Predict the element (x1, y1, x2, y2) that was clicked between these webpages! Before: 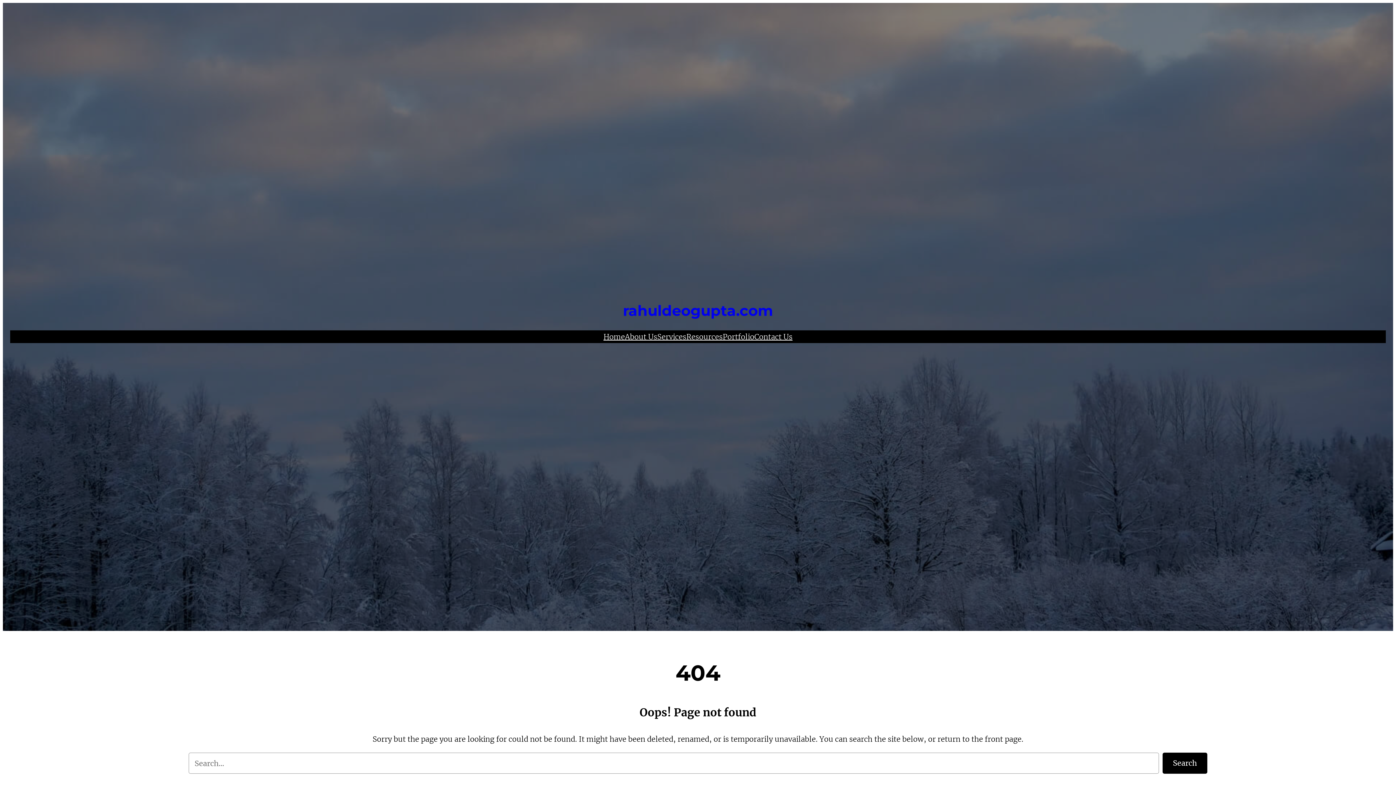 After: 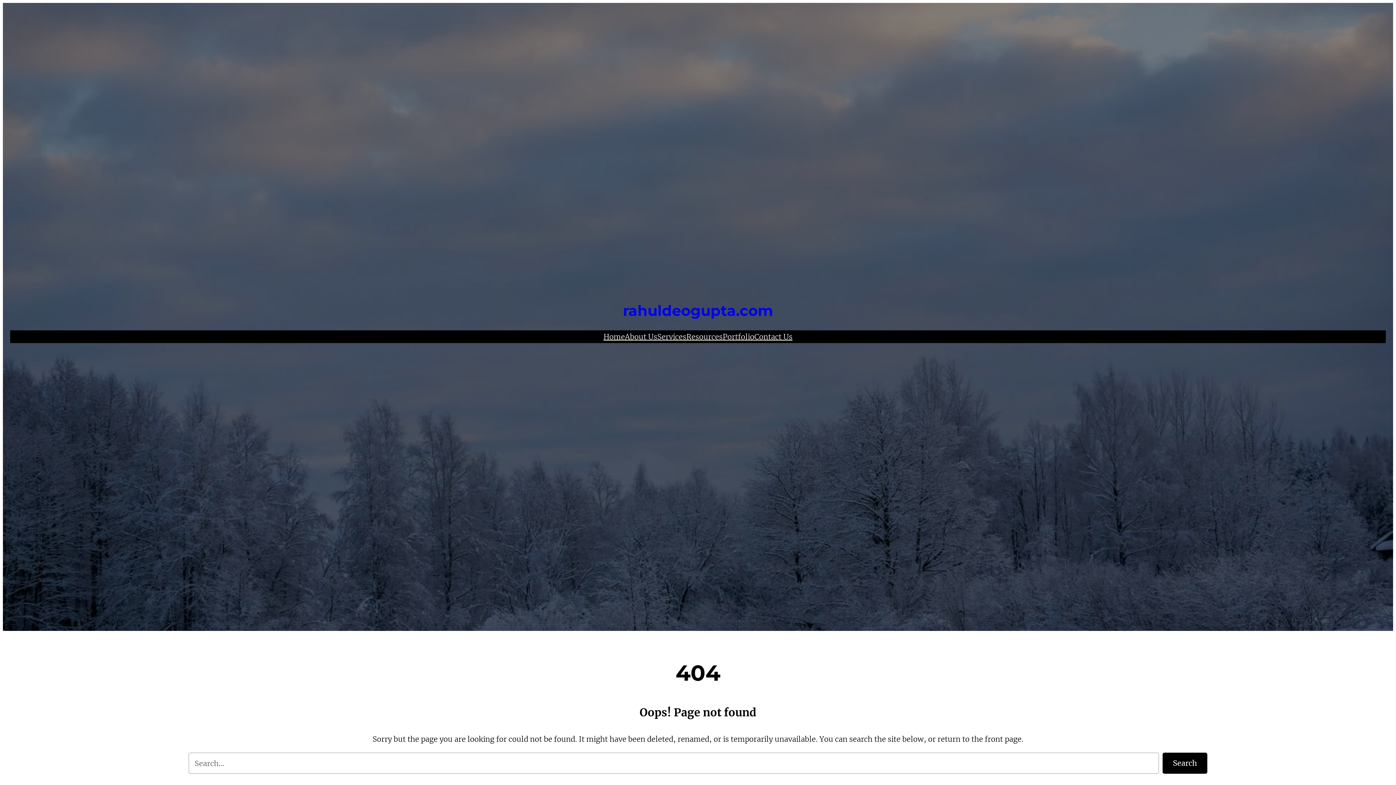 Action: label: About Us bbox: (625, 330, 657, 343)